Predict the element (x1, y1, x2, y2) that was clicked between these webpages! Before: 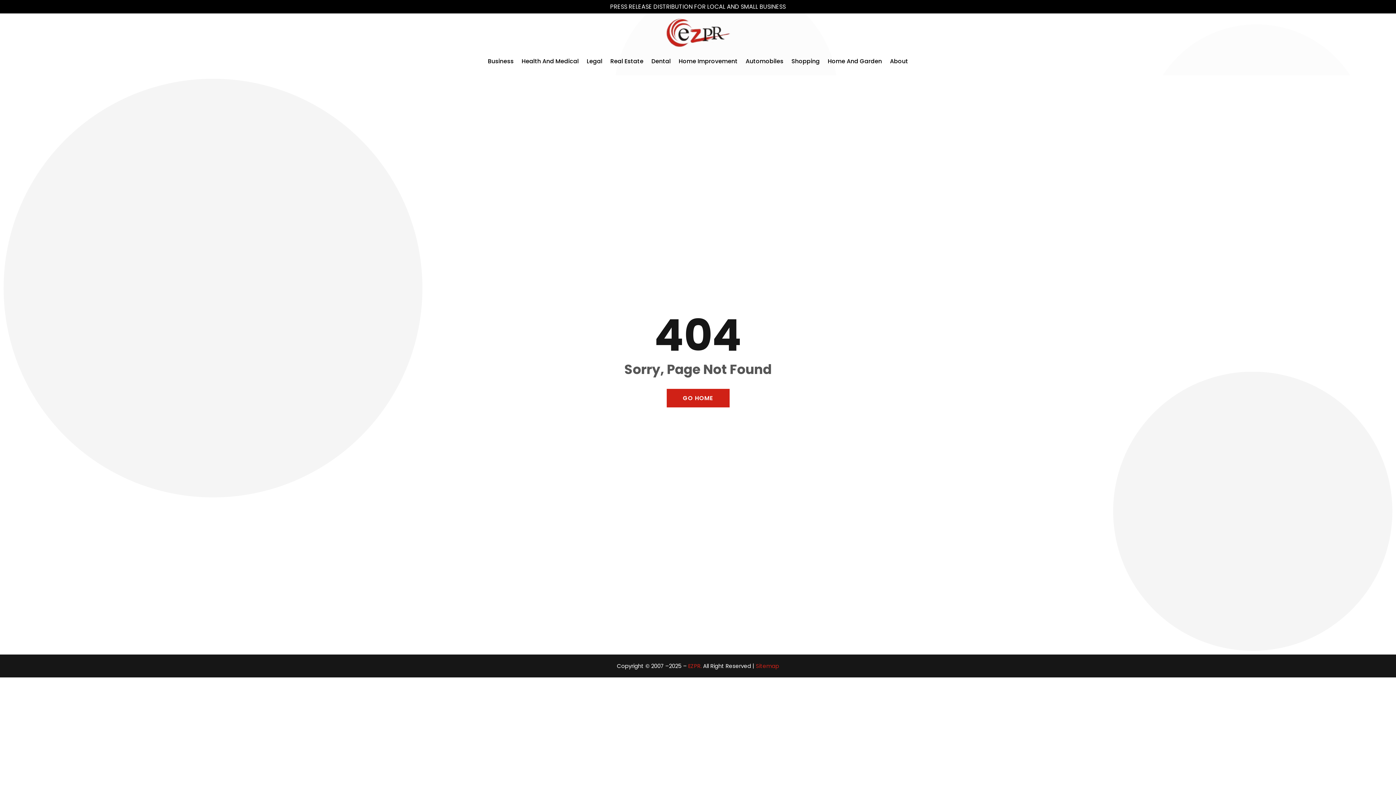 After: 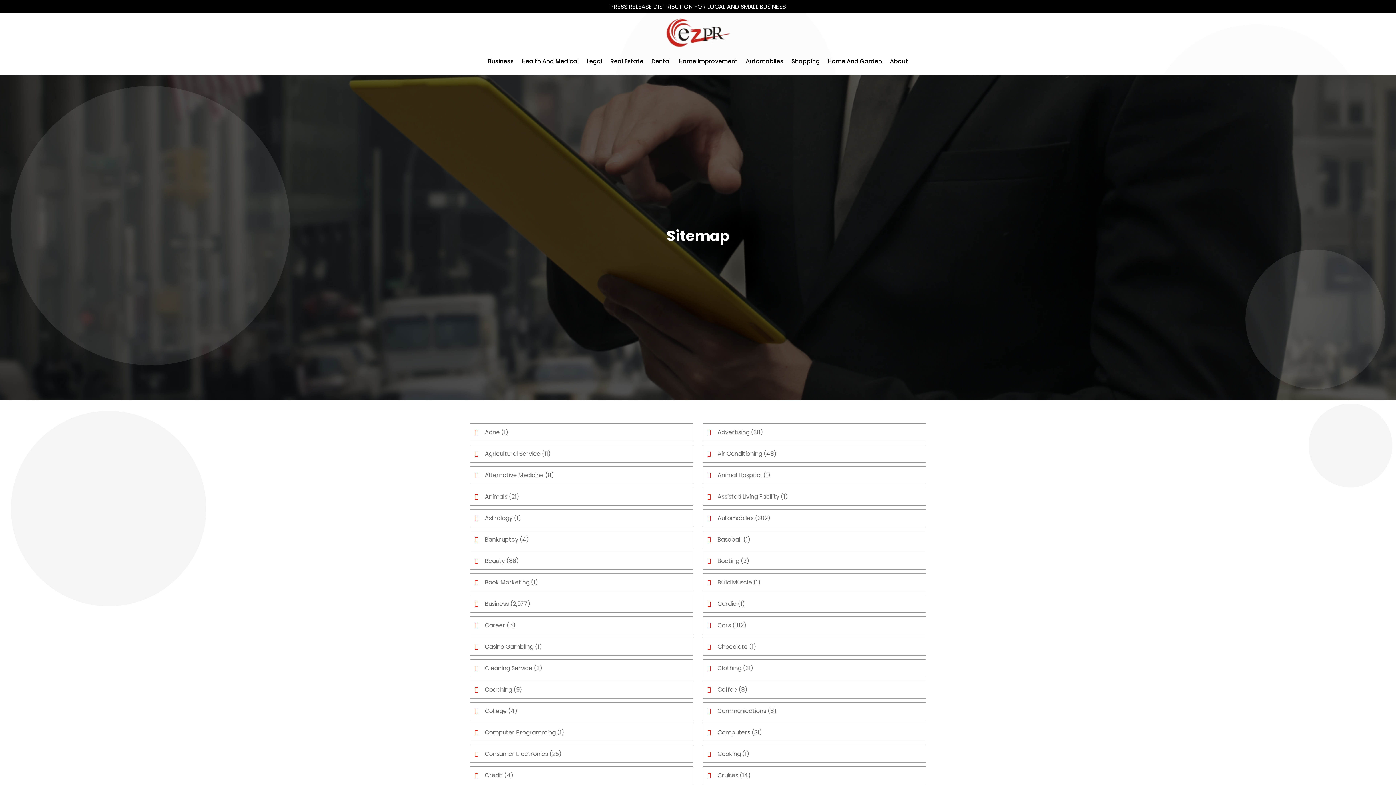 Action: bbox: (756, 662, 779, 670) label: Sitemap